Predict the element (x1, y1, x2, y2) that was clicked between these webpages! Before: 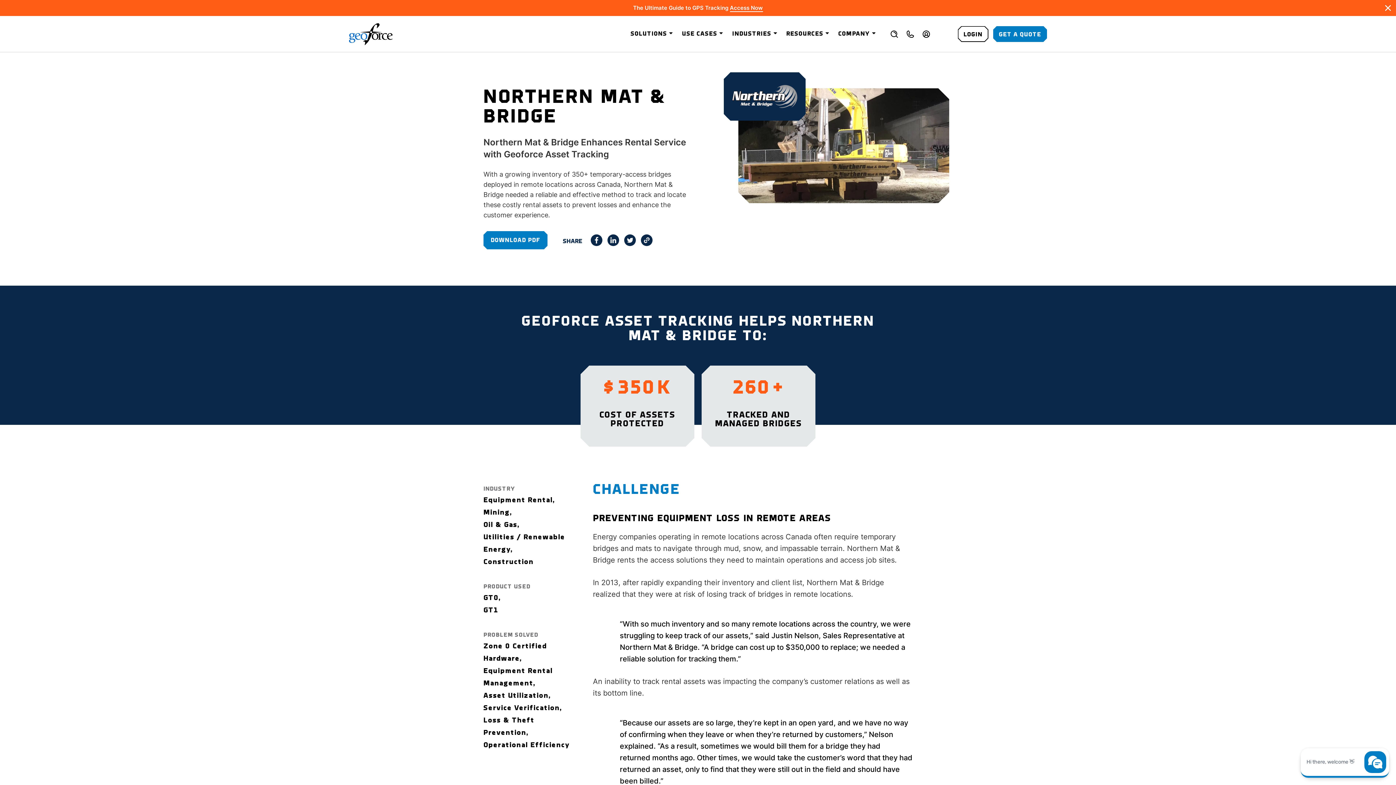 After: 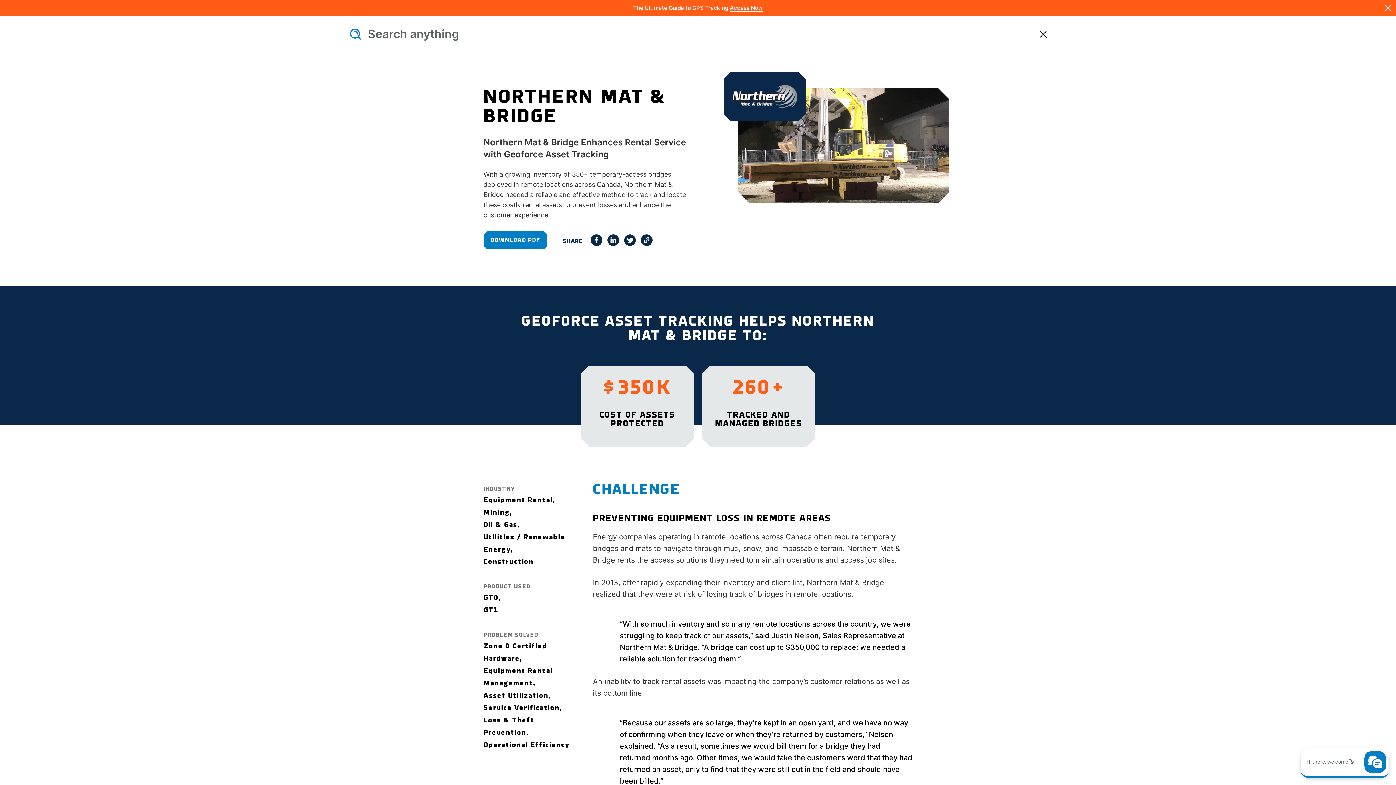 Action: bbox: (890, 29, 898, 38)